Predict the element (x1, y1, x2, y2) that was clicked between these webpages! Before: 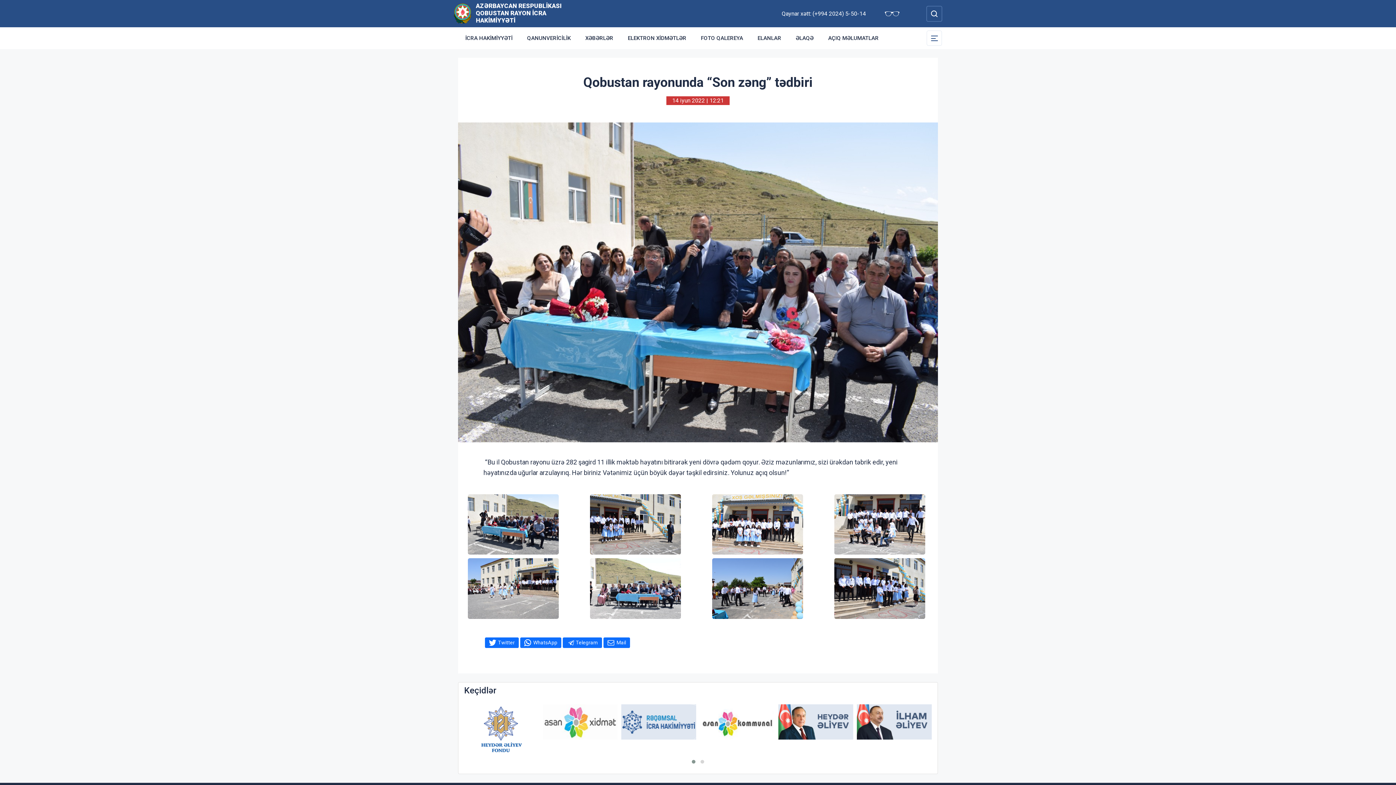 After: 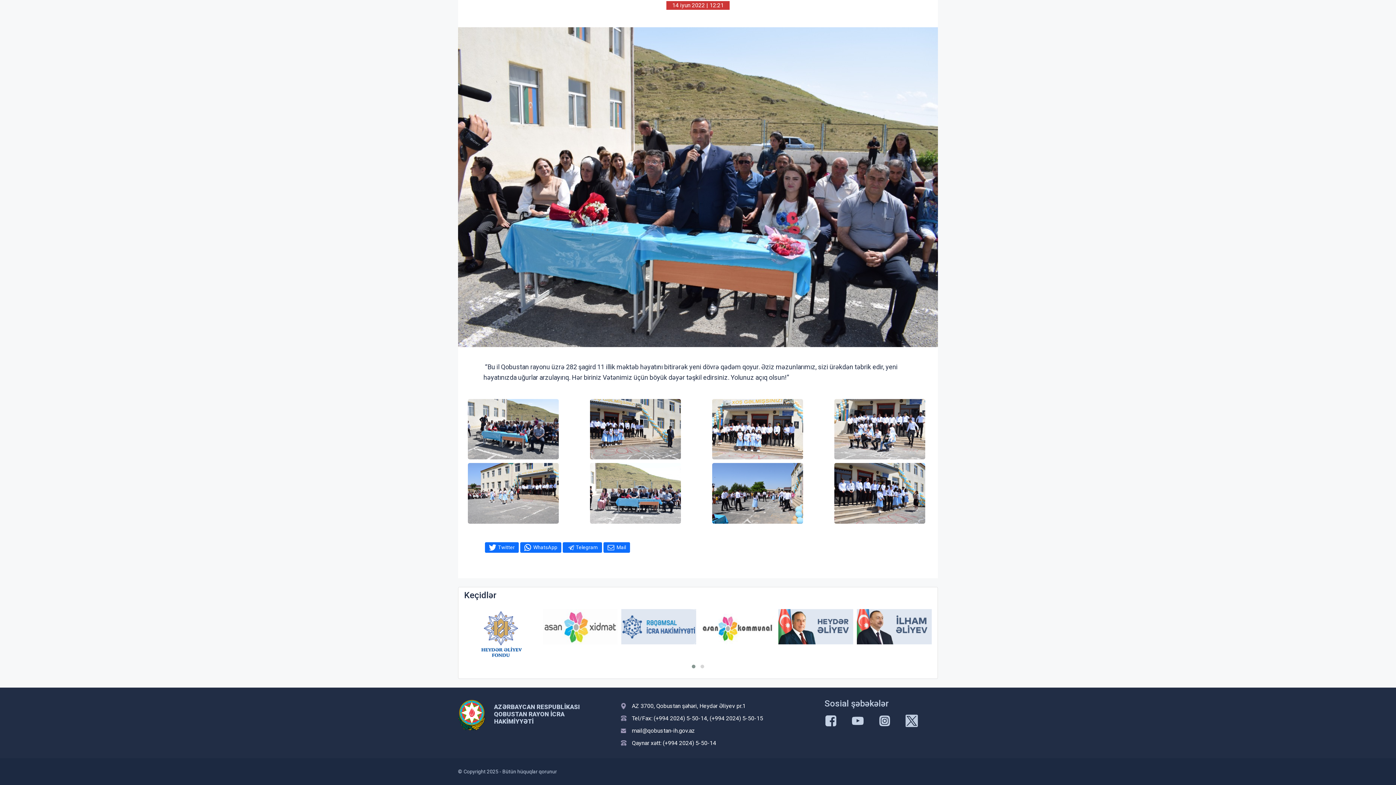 Action: bbox: (700, 704, 774, 754)